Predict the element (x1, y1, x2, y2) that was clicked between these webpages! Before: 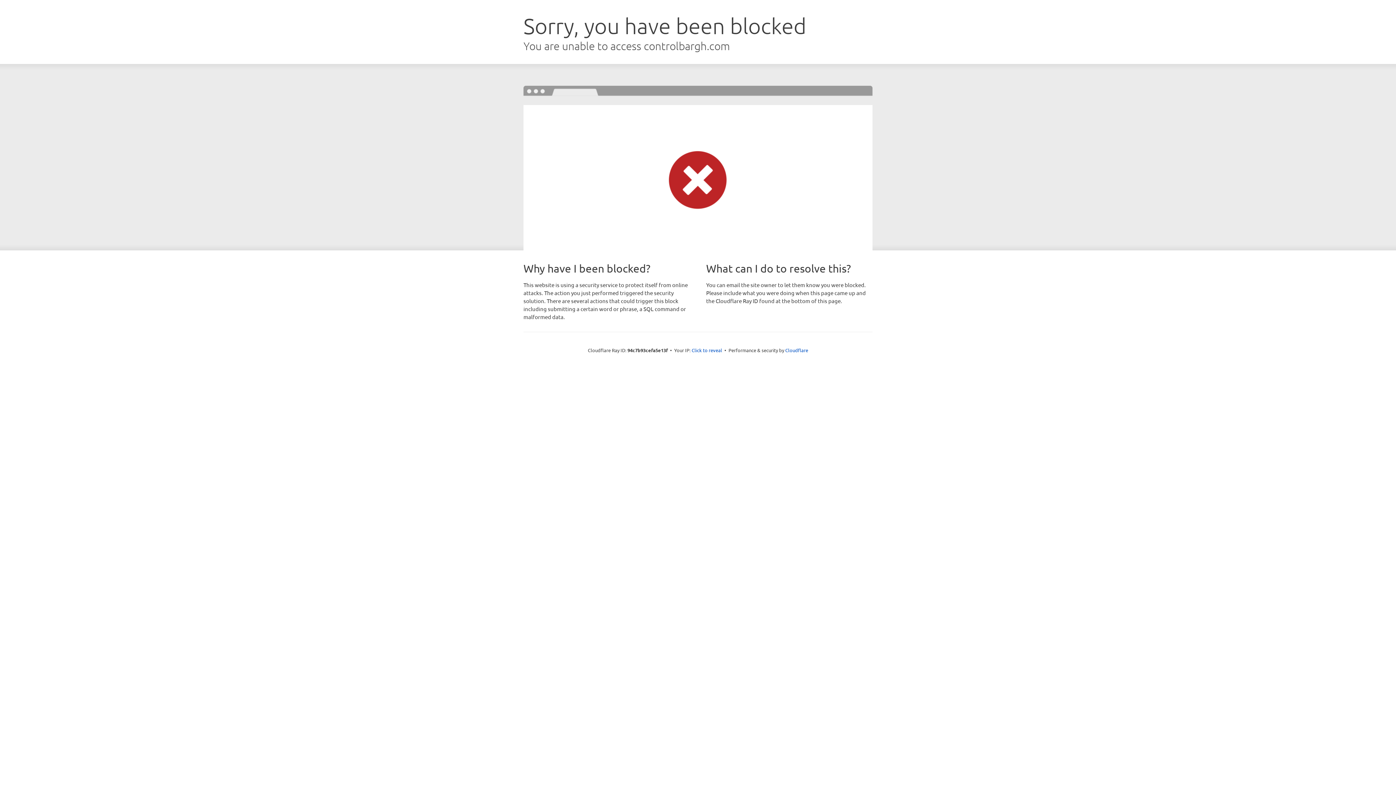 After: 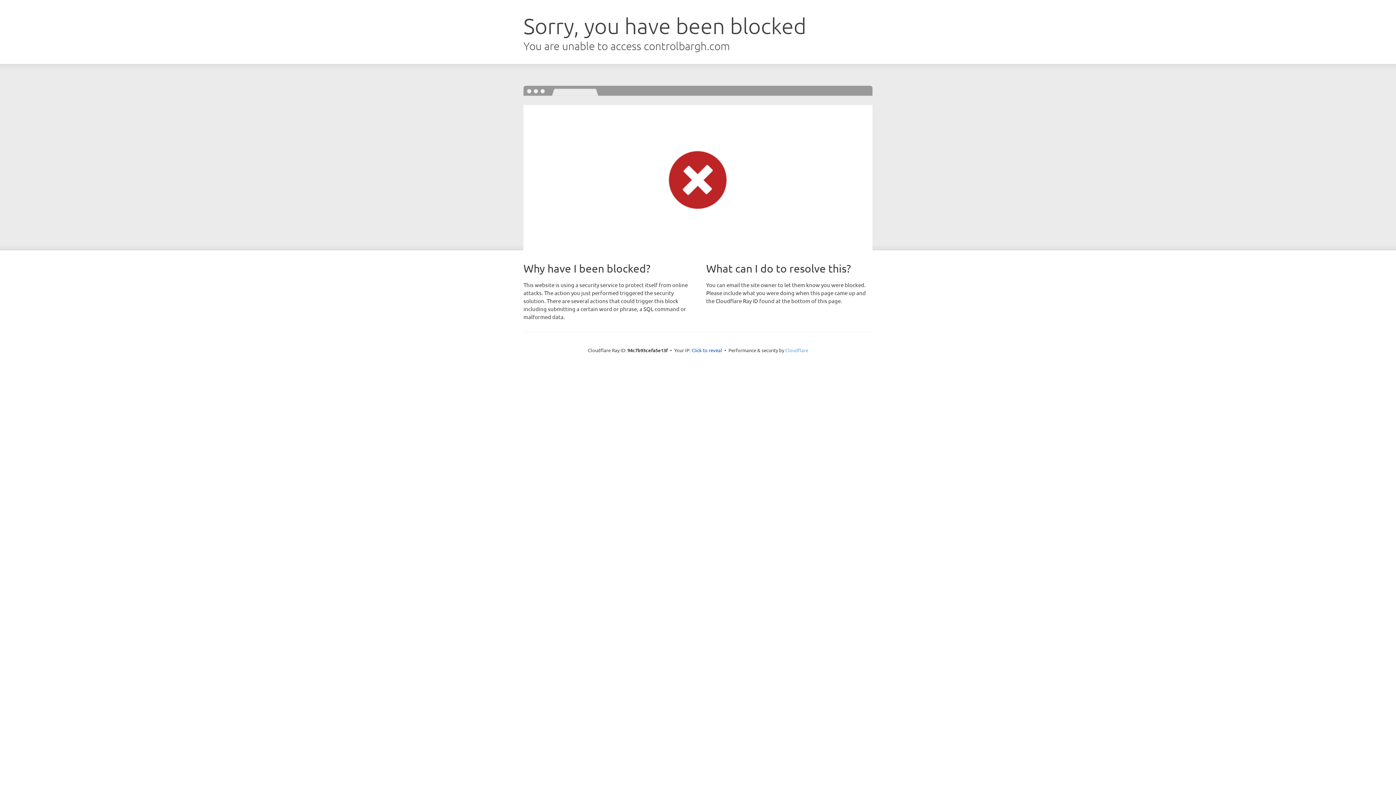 Action: bbox: (785, 347, 808, 353) label: Cloudflare